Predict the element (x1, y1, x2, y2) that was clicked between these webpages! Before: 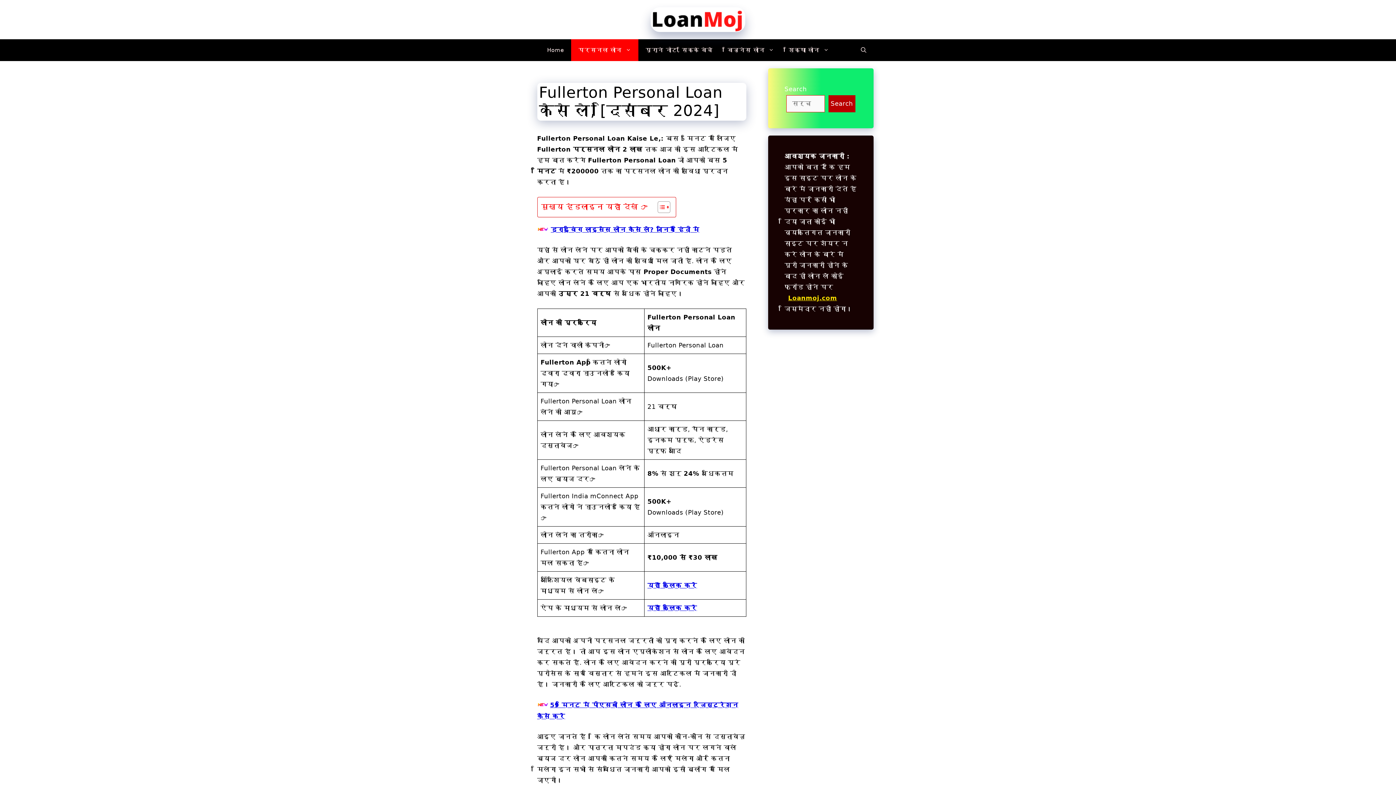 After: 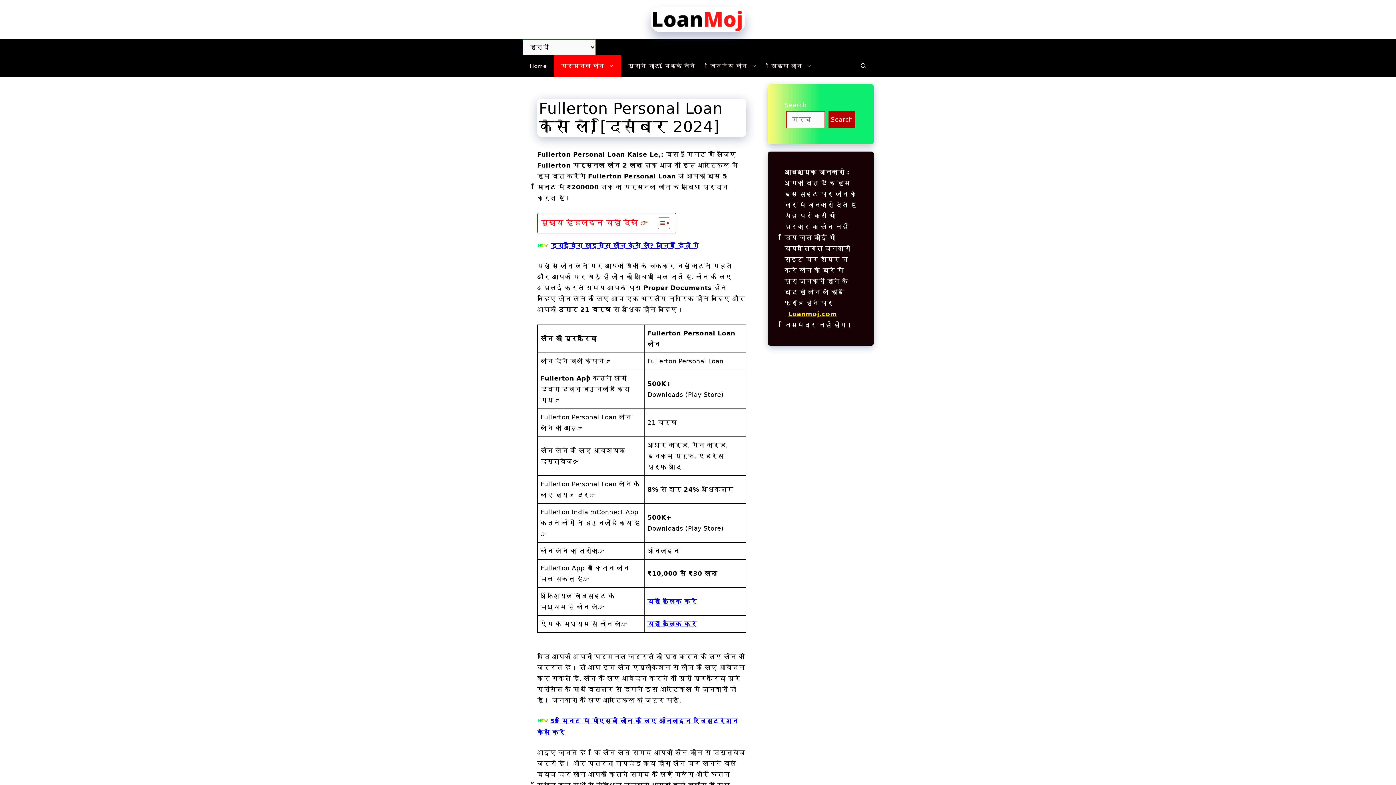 Action: label: यहाँ क्लिक करें bbox: (647, 582, 697, 589)